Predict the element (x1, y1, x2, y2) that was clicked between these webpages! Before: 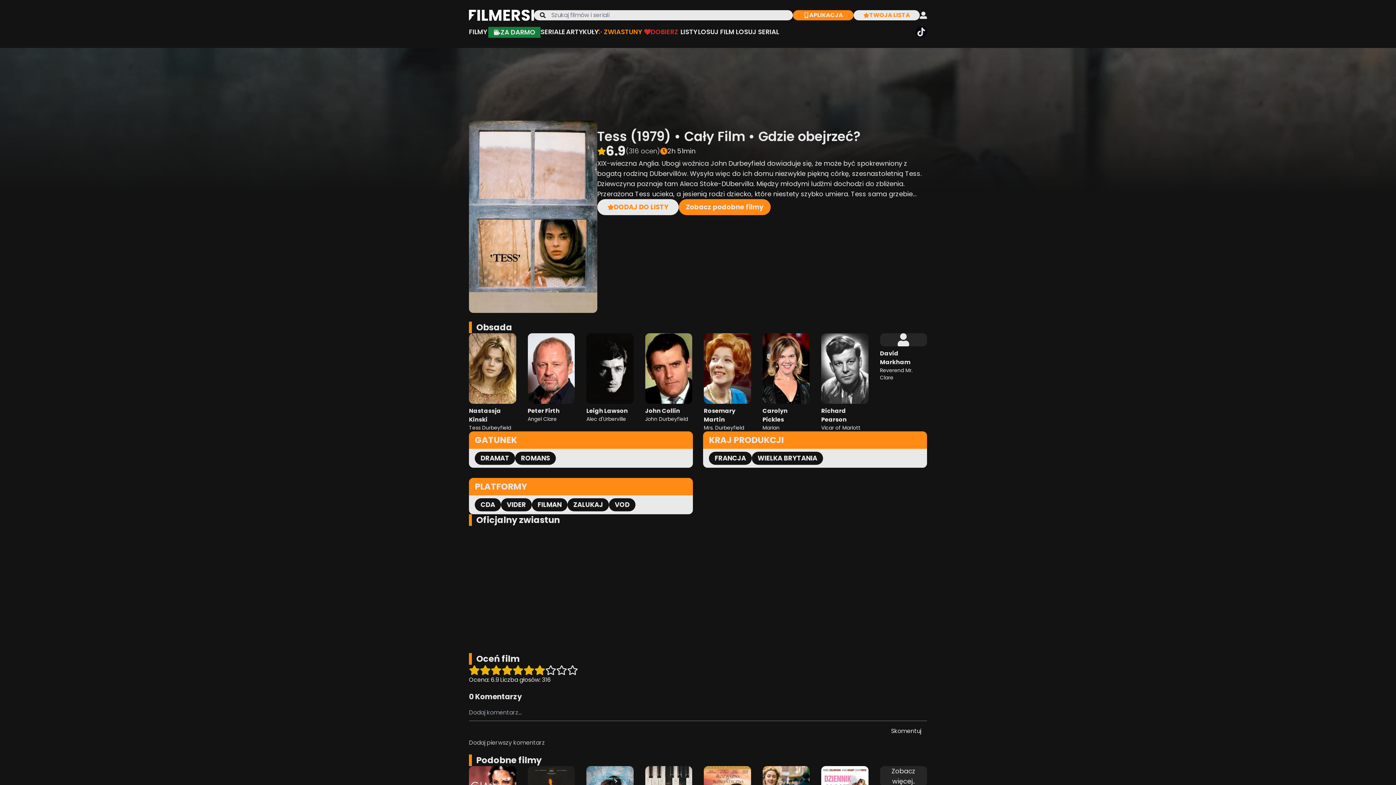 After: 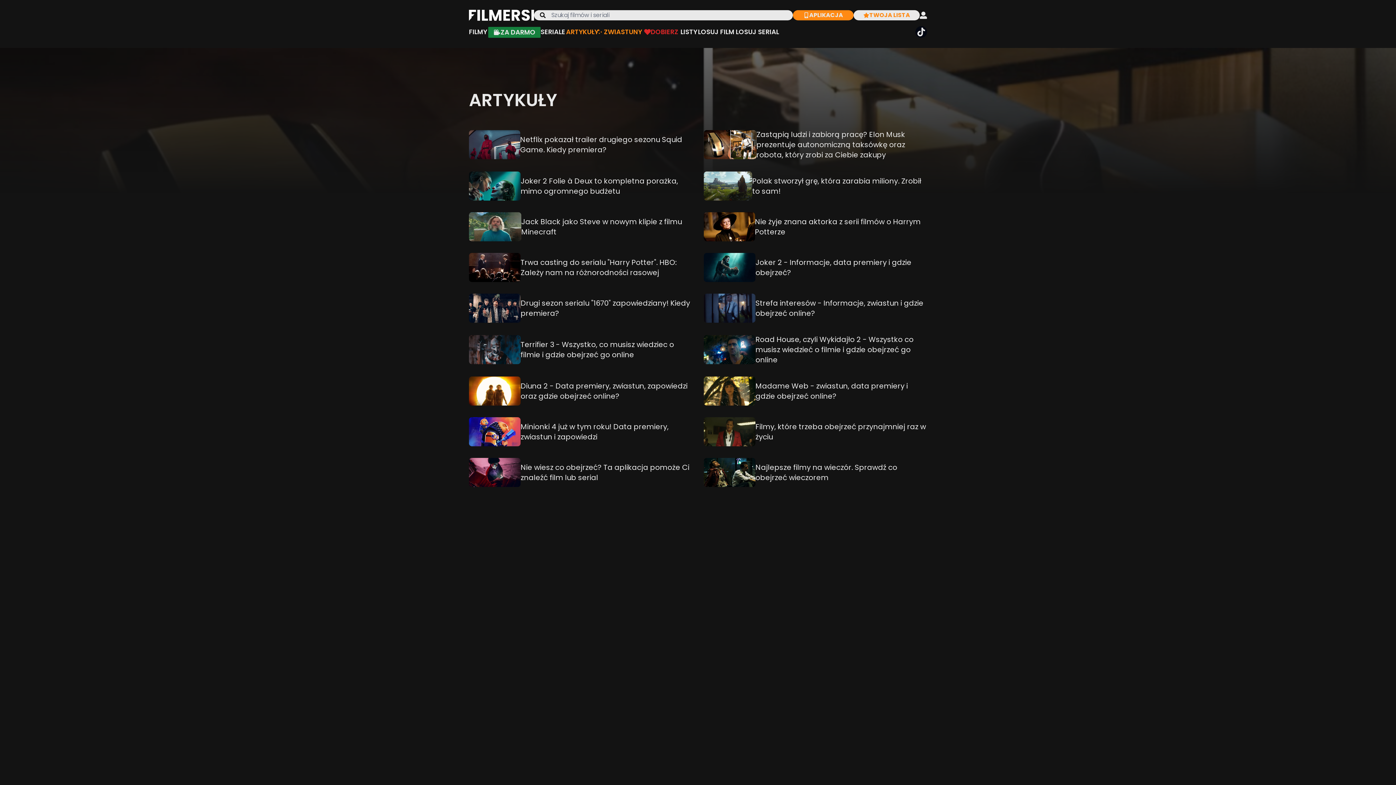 Action: label: ARTYKUŁY bbox: (566, 27, 598, 36)